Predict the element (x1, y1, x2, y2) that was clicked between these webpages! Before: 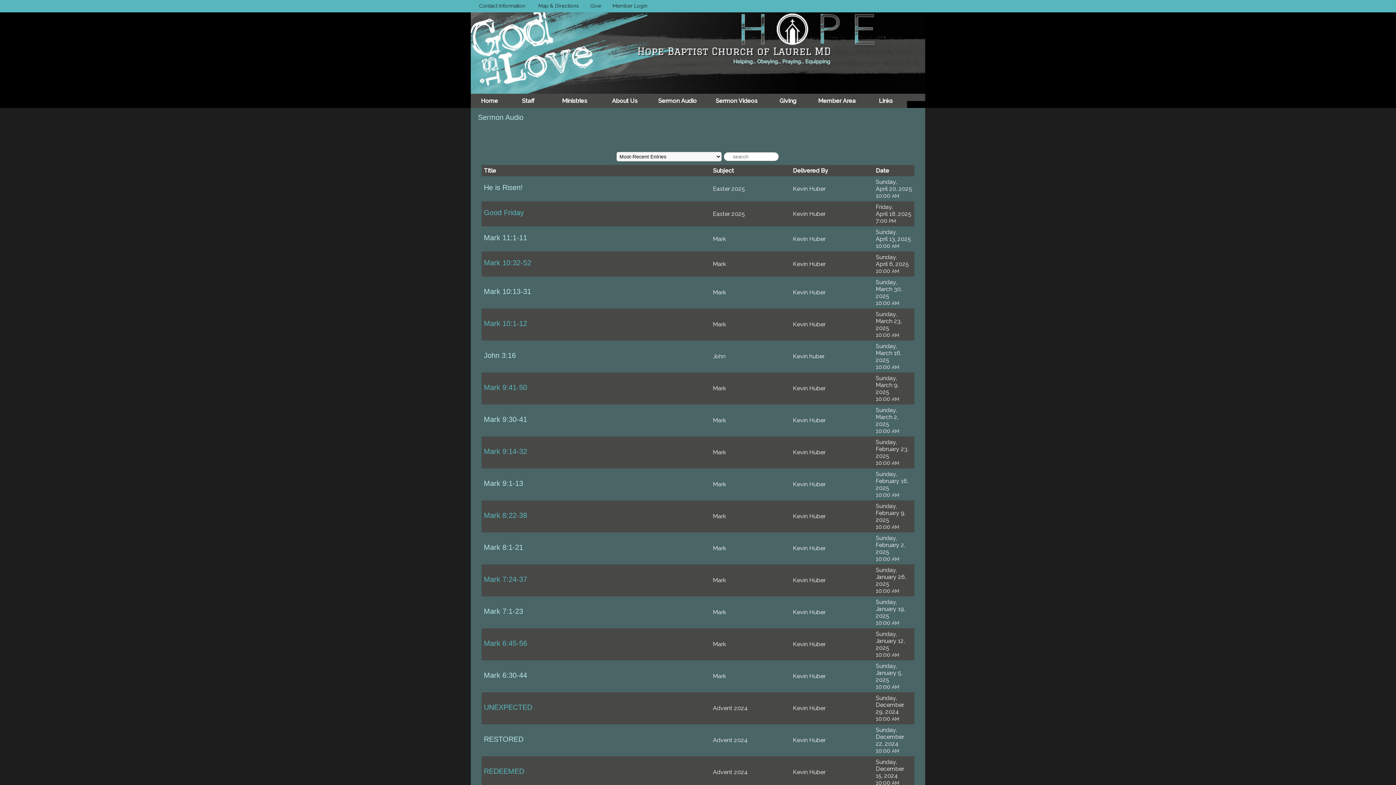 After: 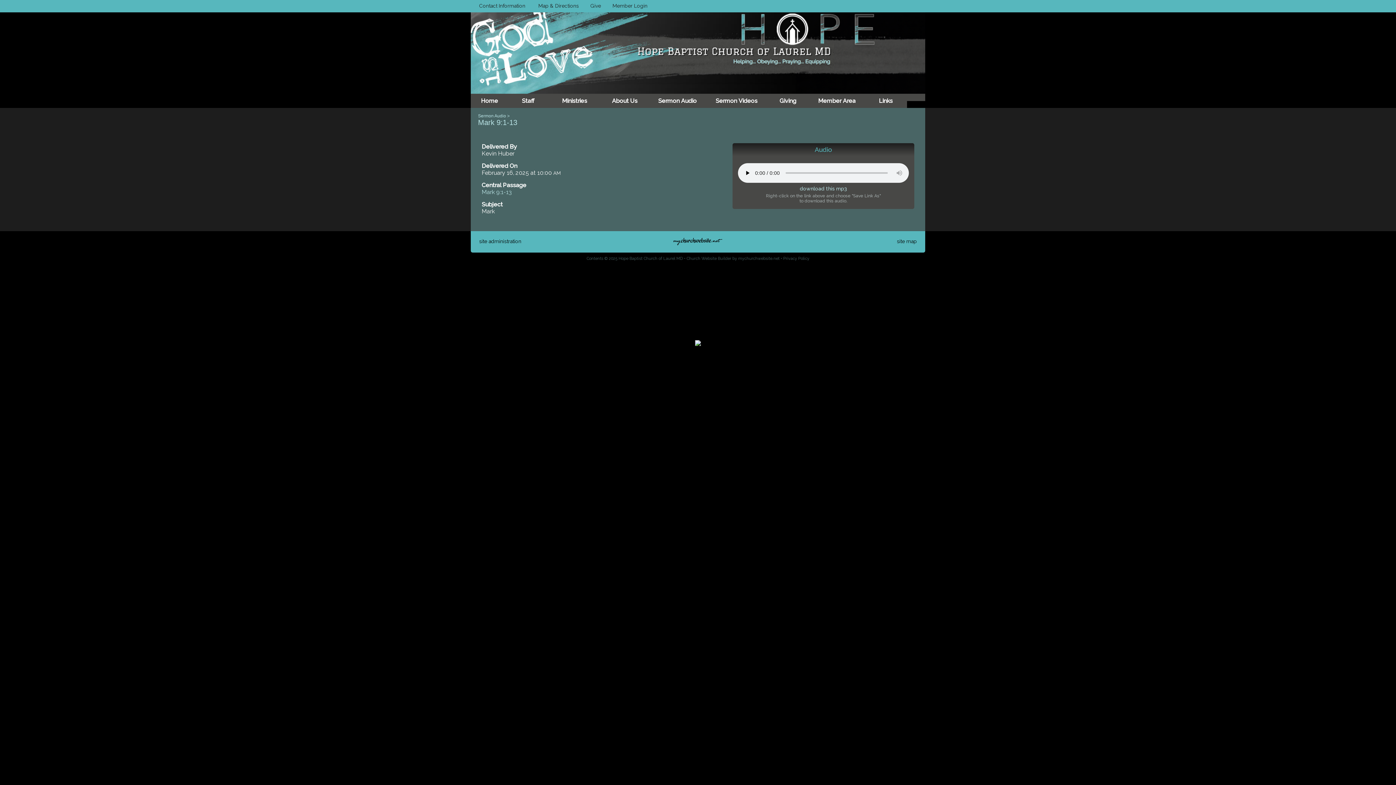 Action: label: Mark 9:1-13 bbox: (484, 479, 523, 487)